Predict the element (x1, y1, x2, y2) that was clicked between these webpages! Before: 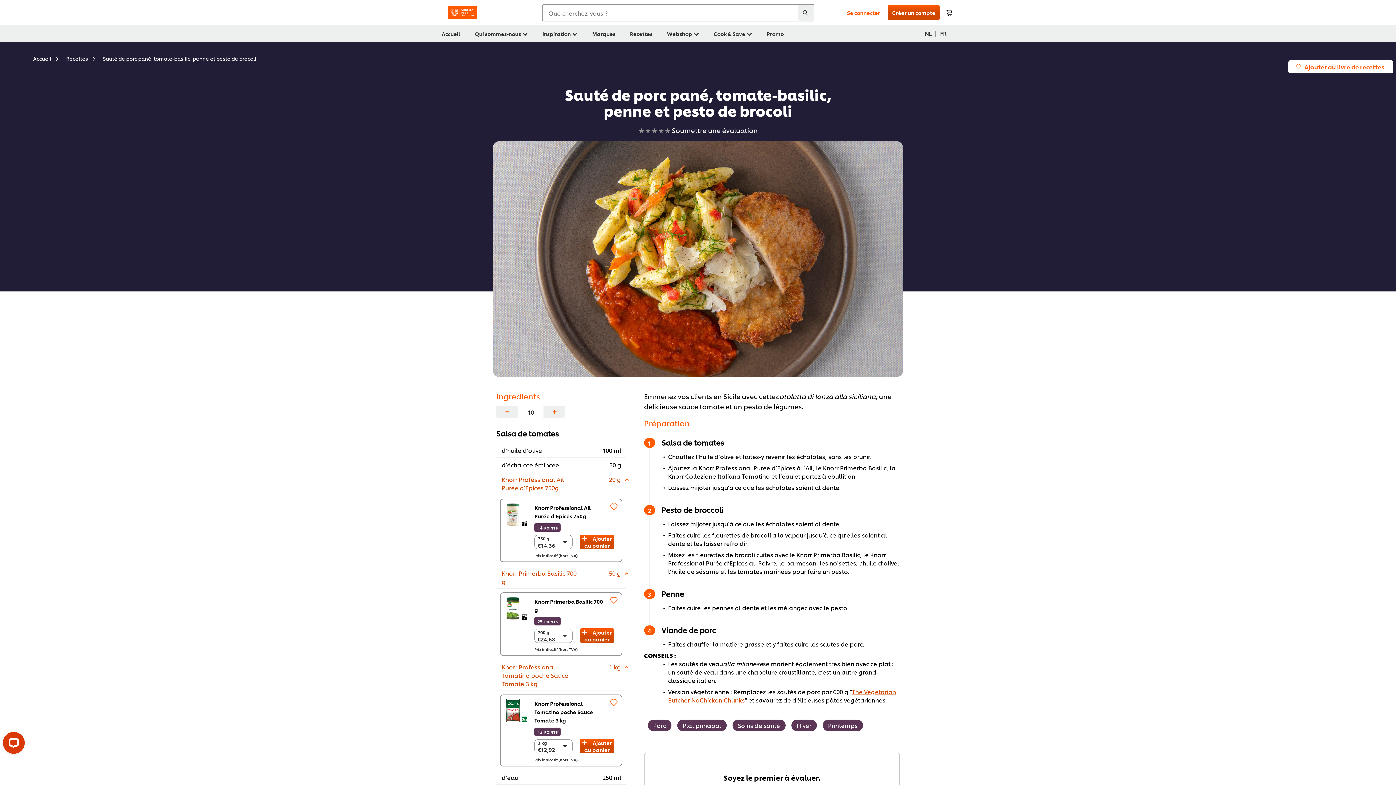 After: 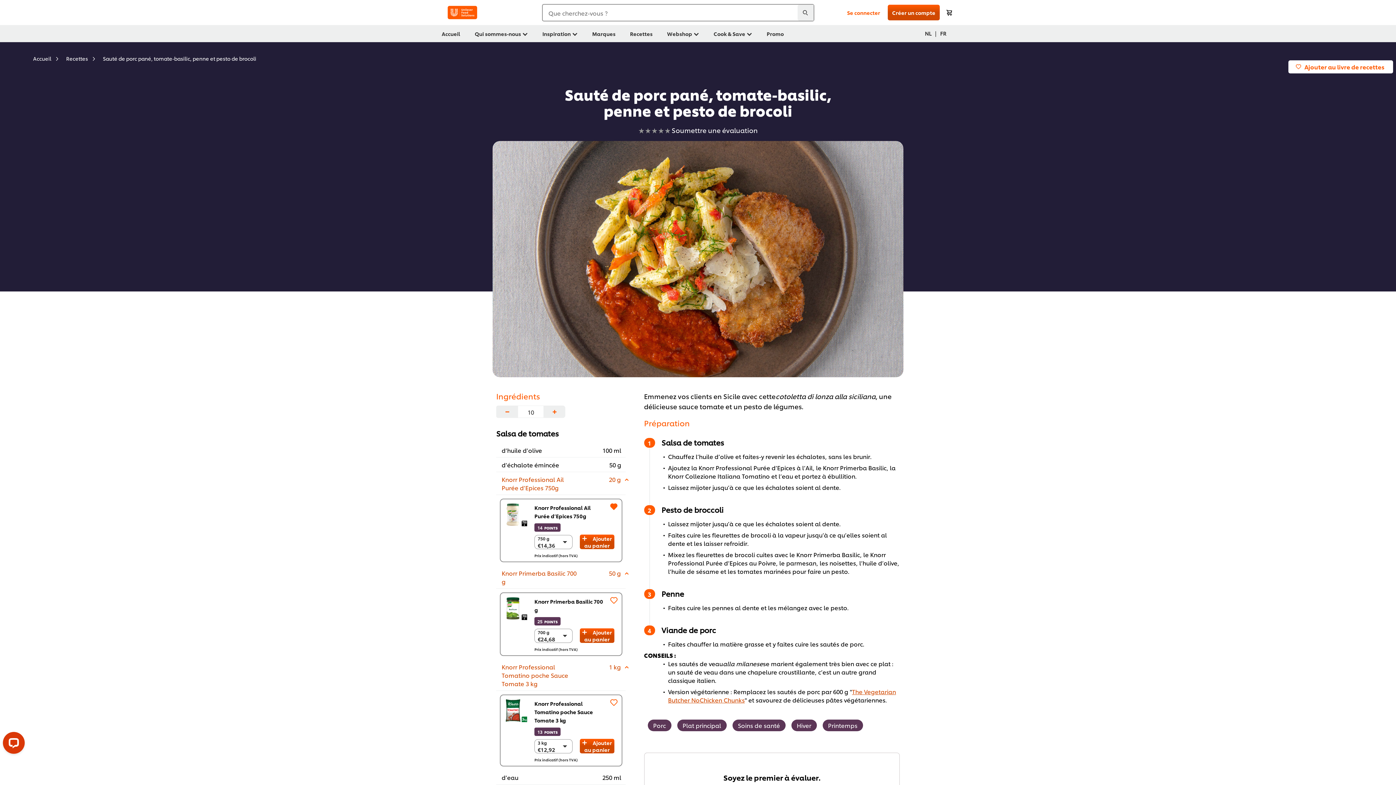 Action: bbox: (610, 501, 618, 512)